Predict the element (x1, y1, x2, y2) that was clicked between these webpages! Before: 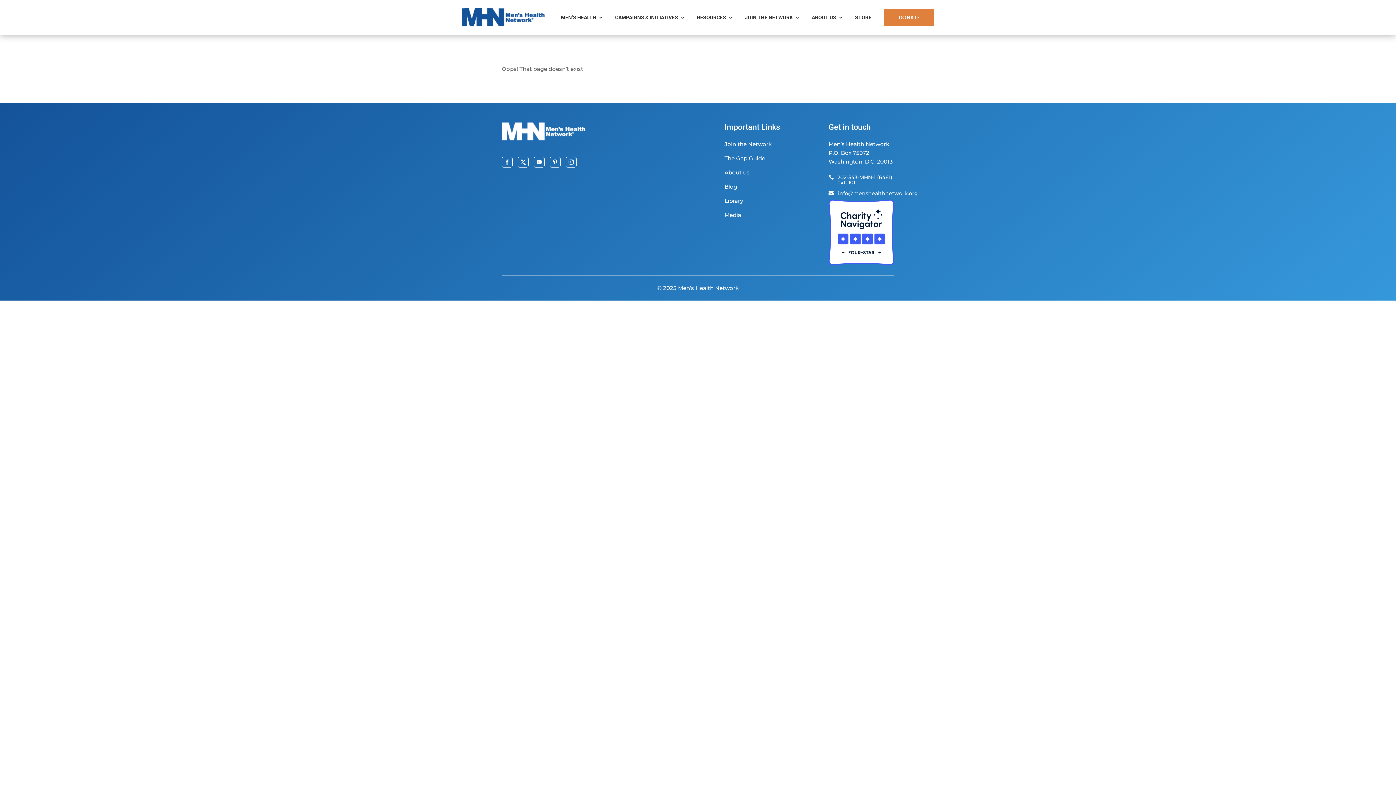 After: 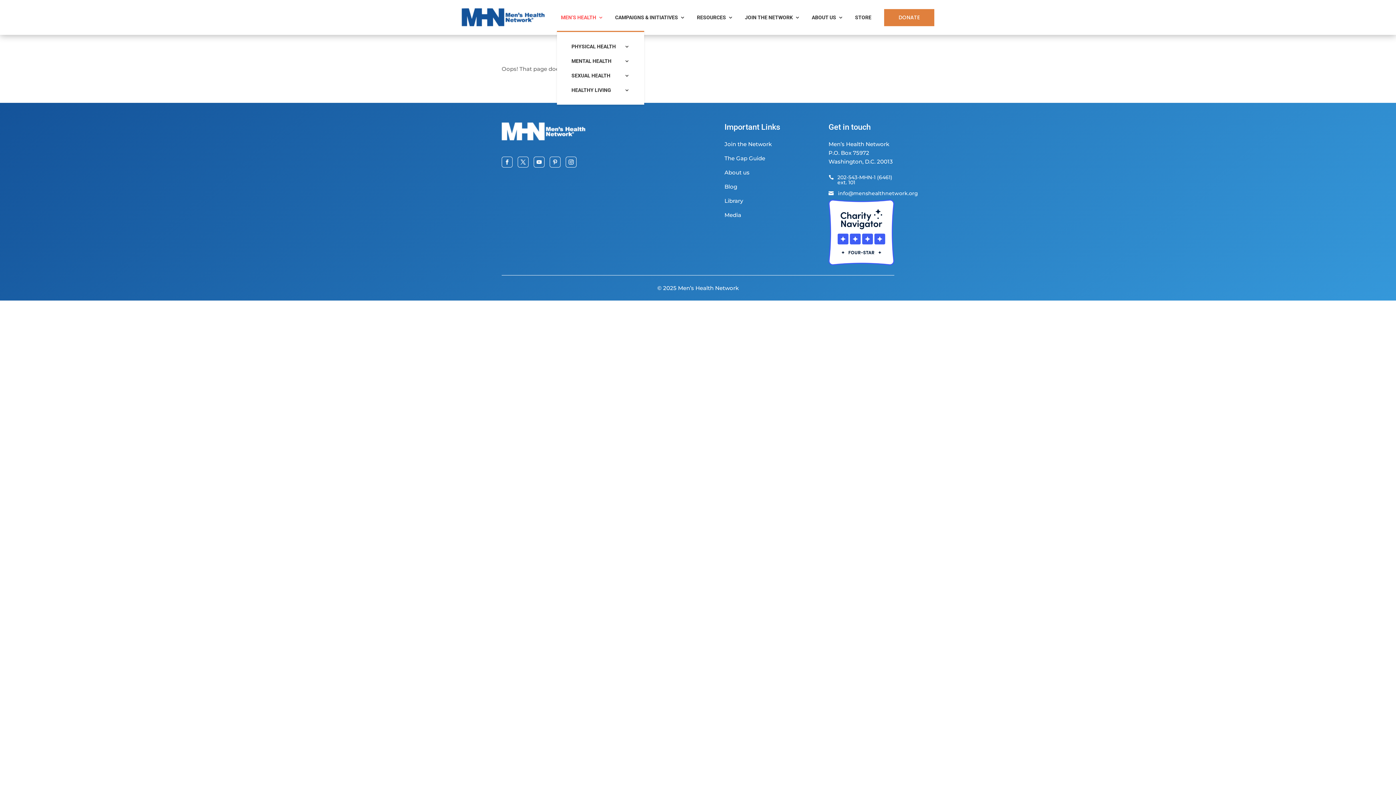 Action: bbox: (561, 3, 603, 31) label: MEN’S HEALTH